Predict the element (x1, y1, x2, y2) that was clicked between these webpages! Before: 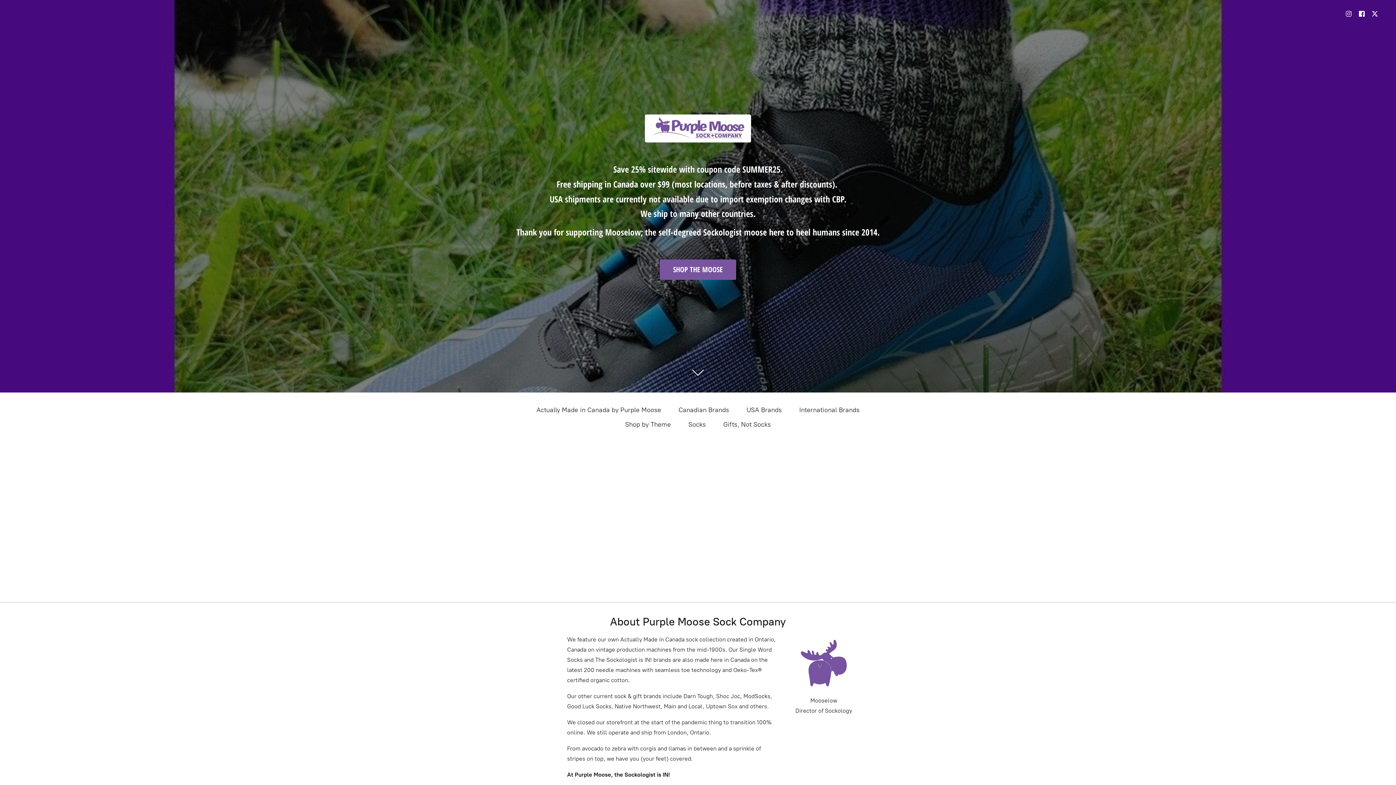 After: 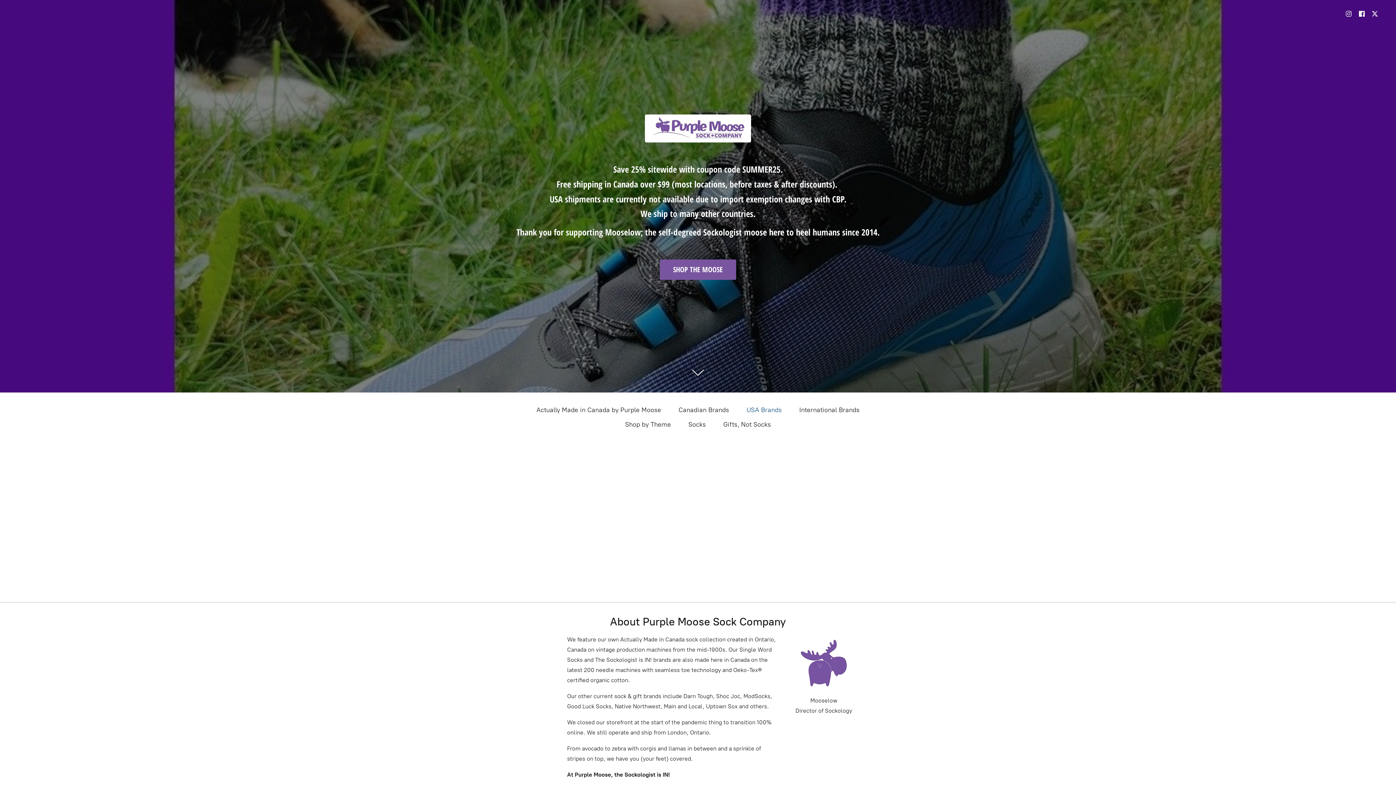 Action: label: USA Brands bbox: (746, 404, 782, 416)